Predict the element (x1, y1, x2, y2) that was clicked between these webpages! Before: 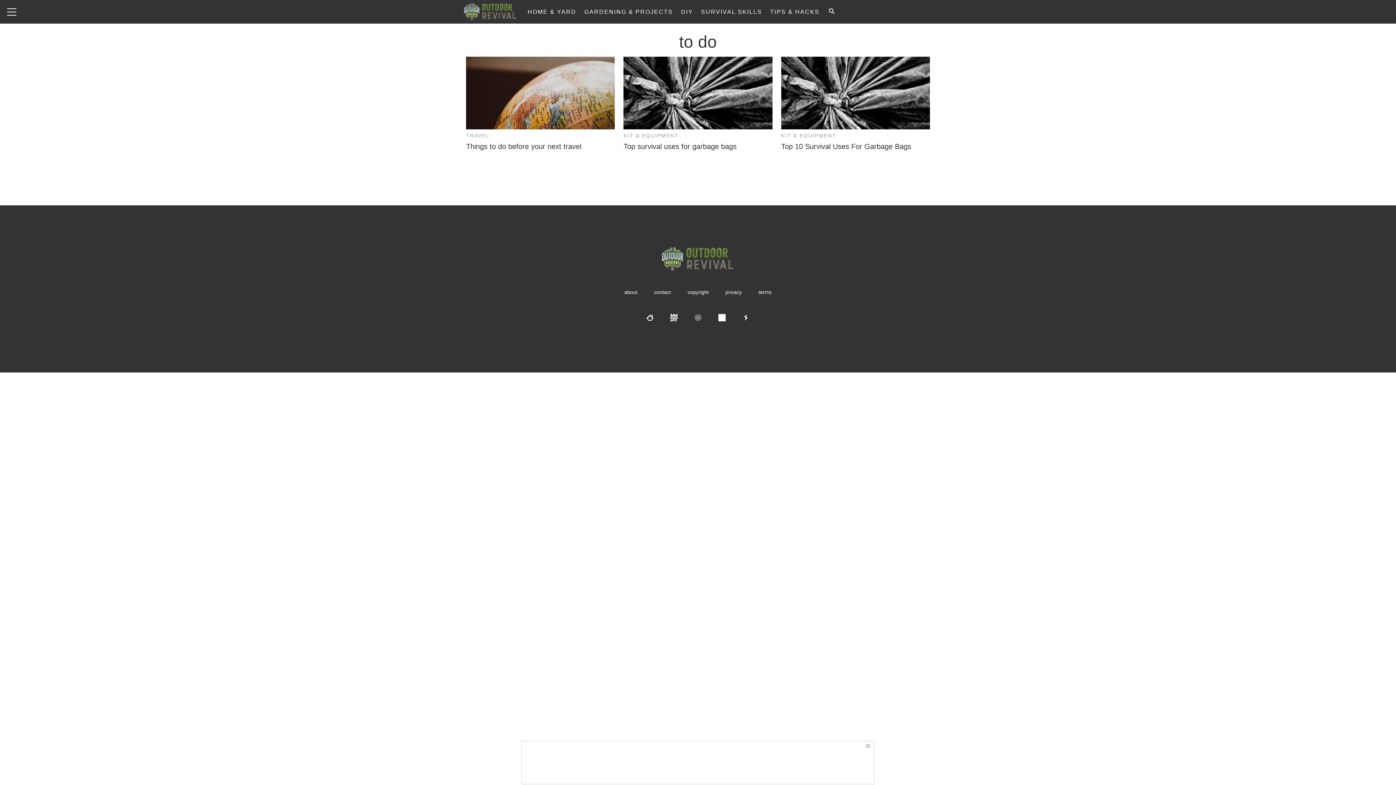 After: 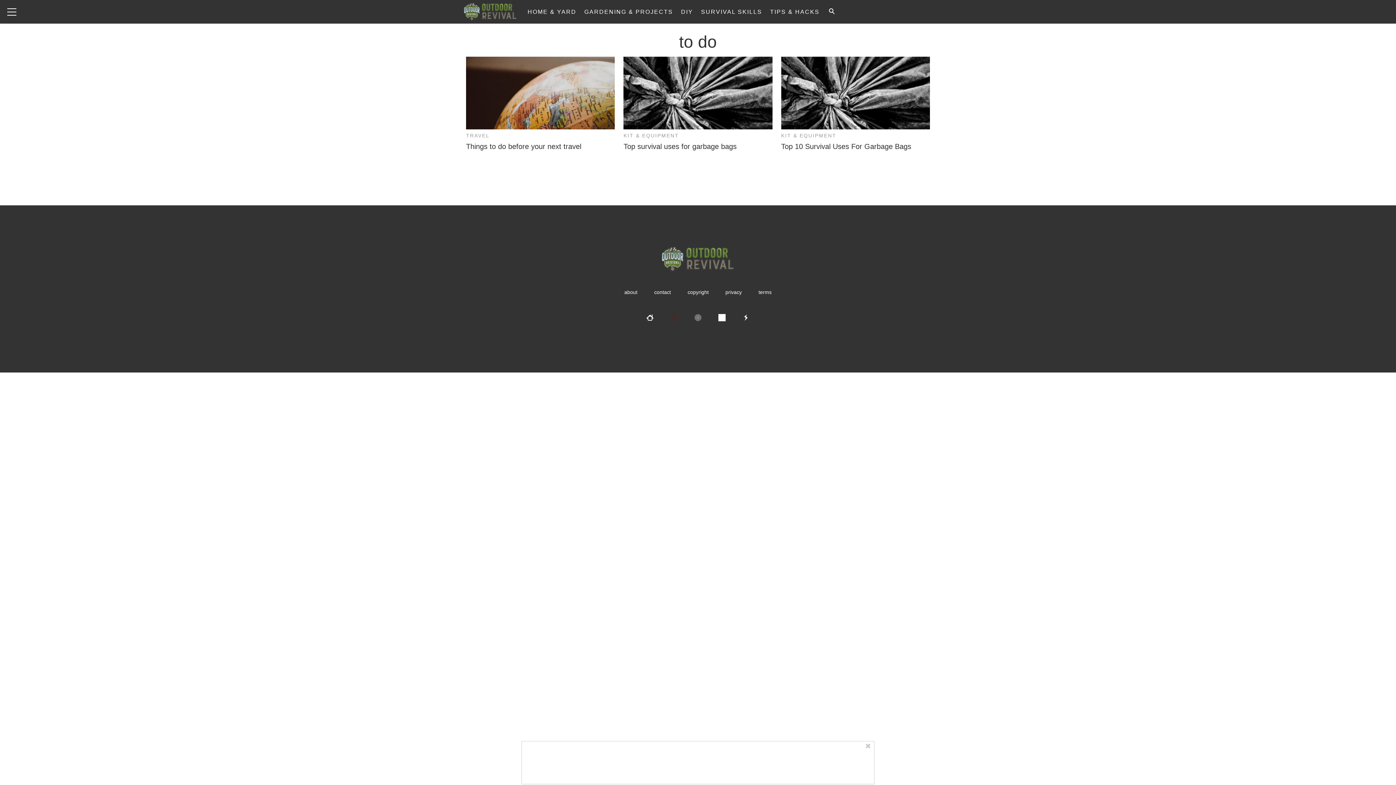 Action: bbox: (662, 309, 685, 329)